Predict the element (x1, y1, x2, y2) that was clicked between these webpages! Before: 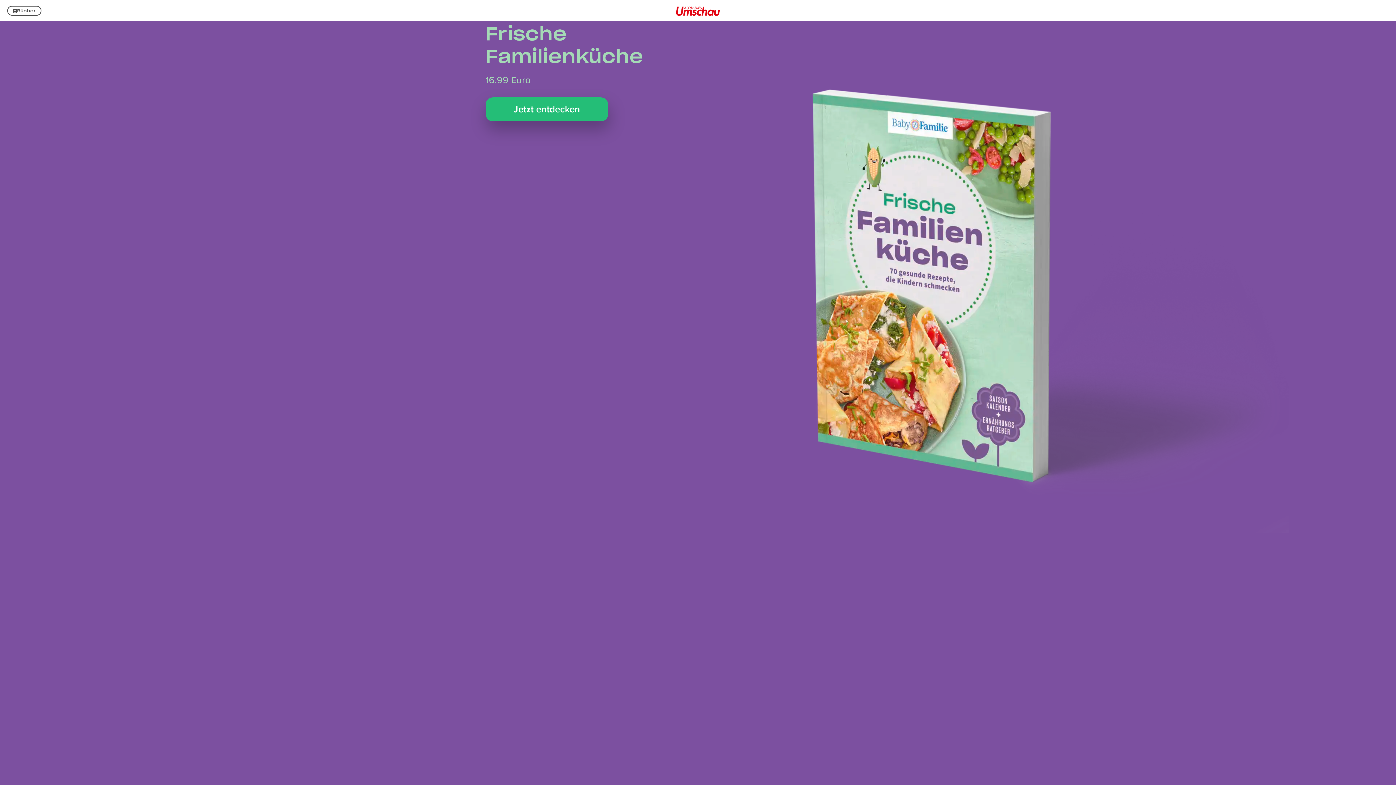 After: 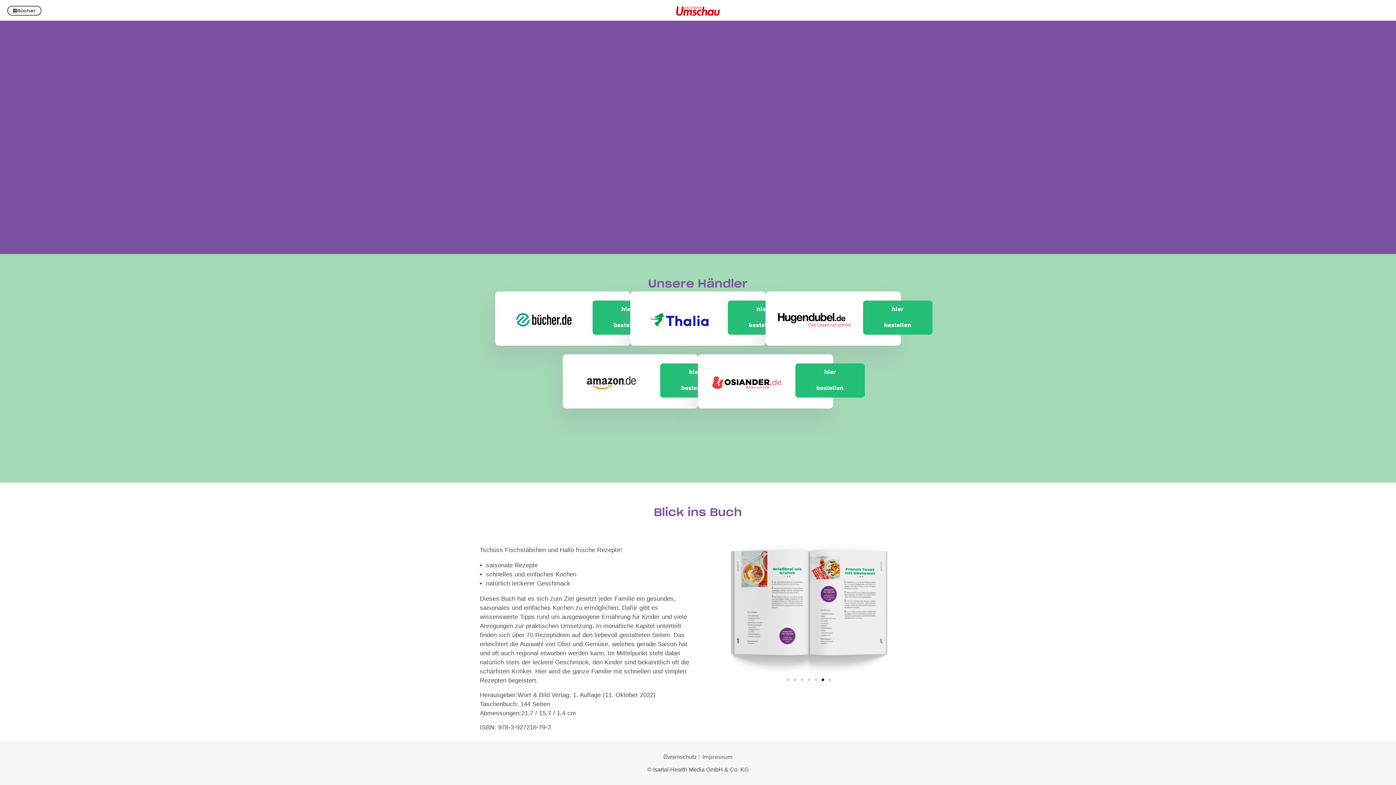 Action: bbox: (485, 97, 608, 121) label: Jetzt entdecken